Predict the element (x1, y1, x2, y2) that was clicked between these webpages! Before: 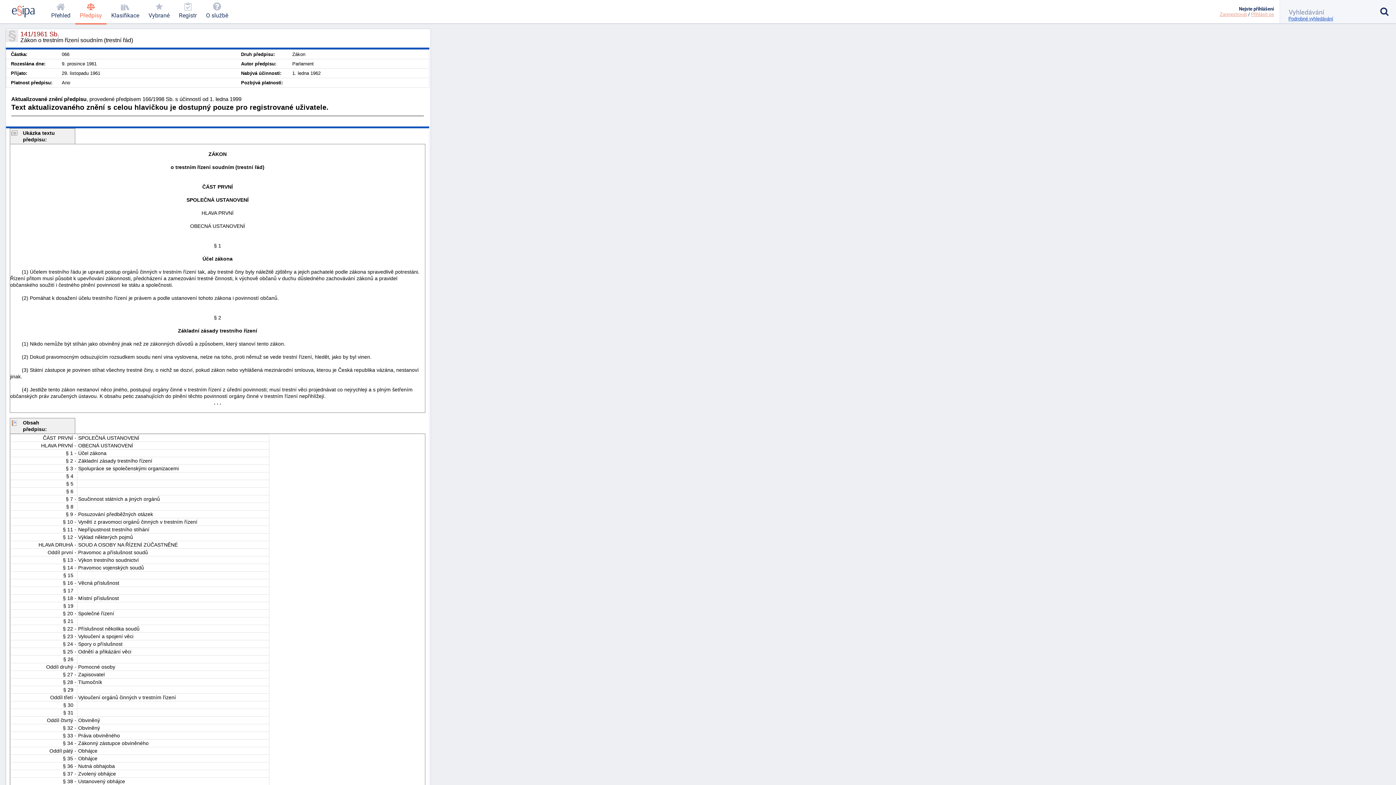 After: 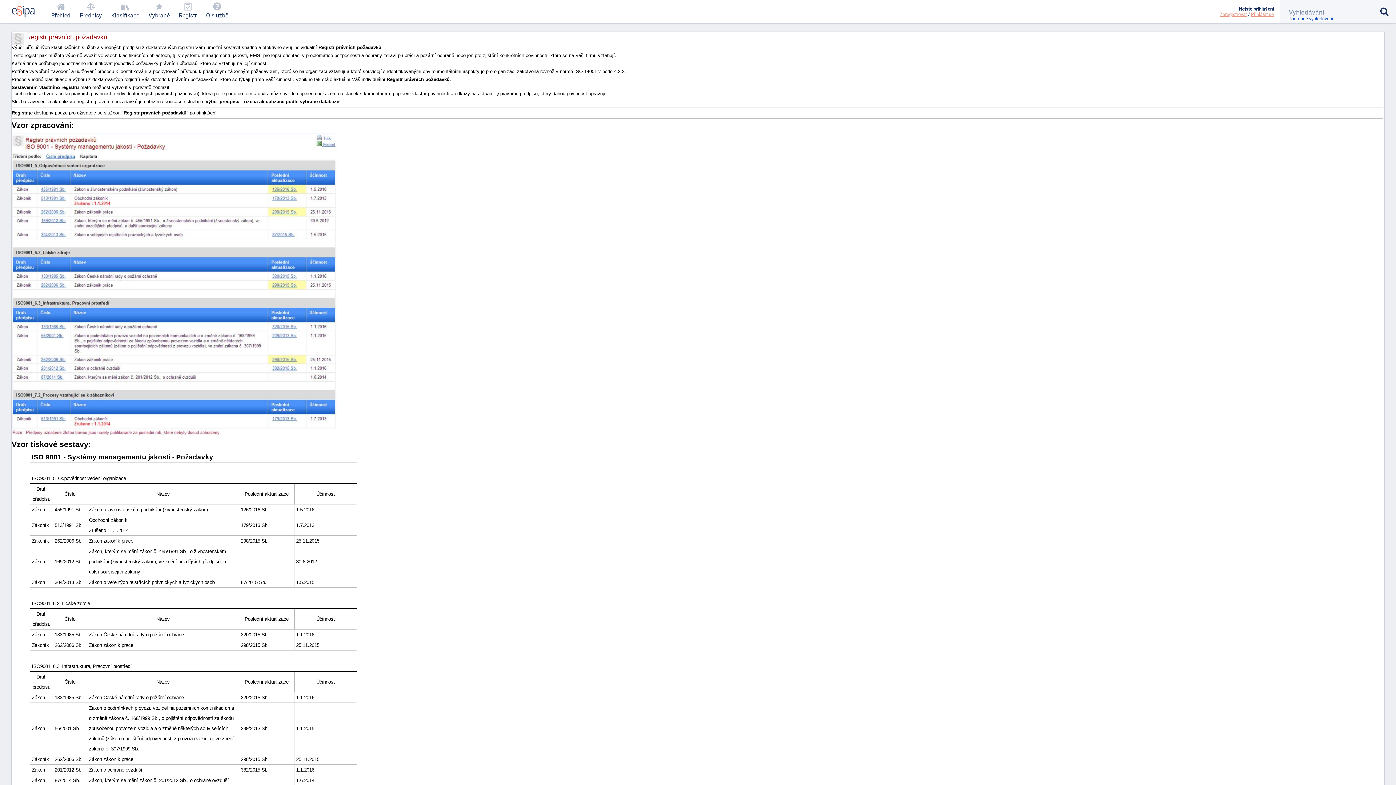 Action: bbox: (174, 0, 201, 23) label: Registr